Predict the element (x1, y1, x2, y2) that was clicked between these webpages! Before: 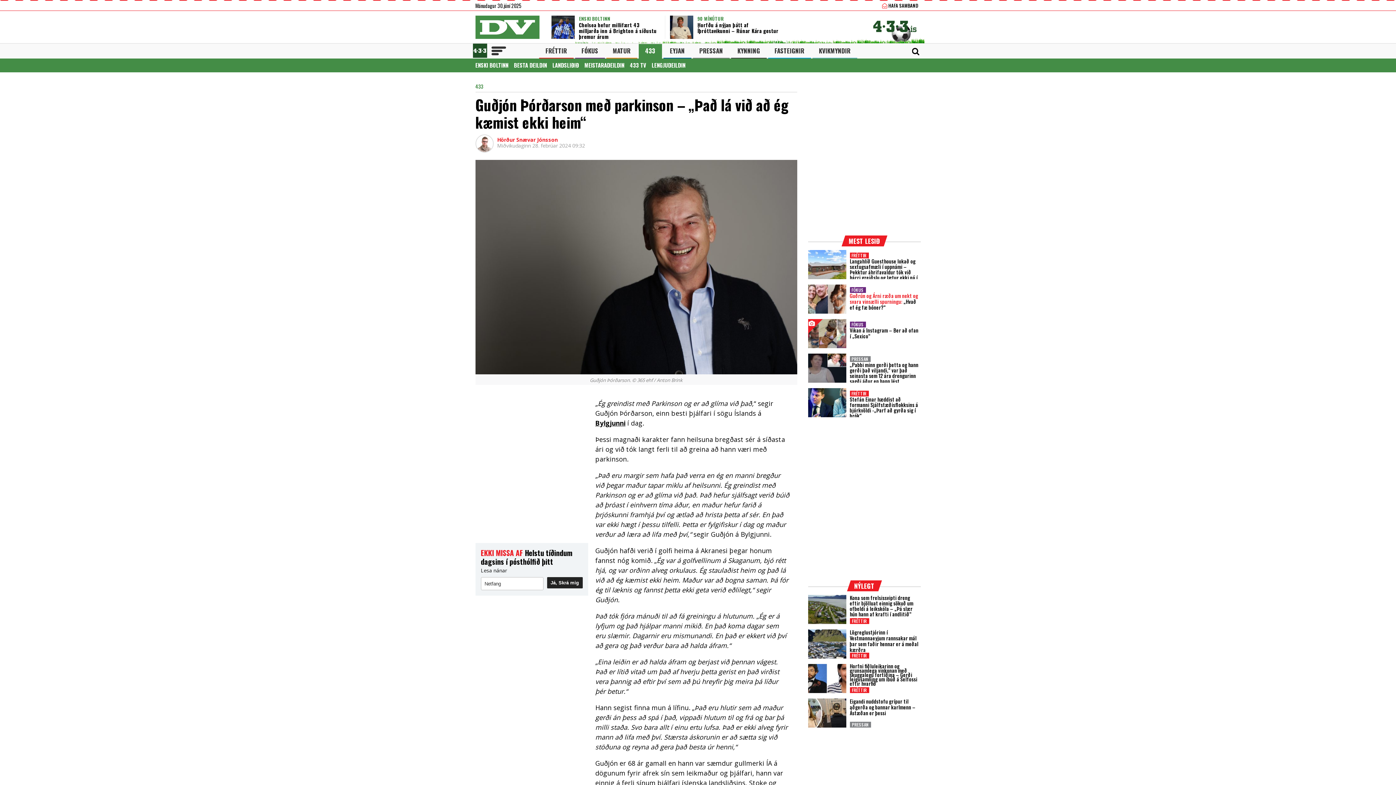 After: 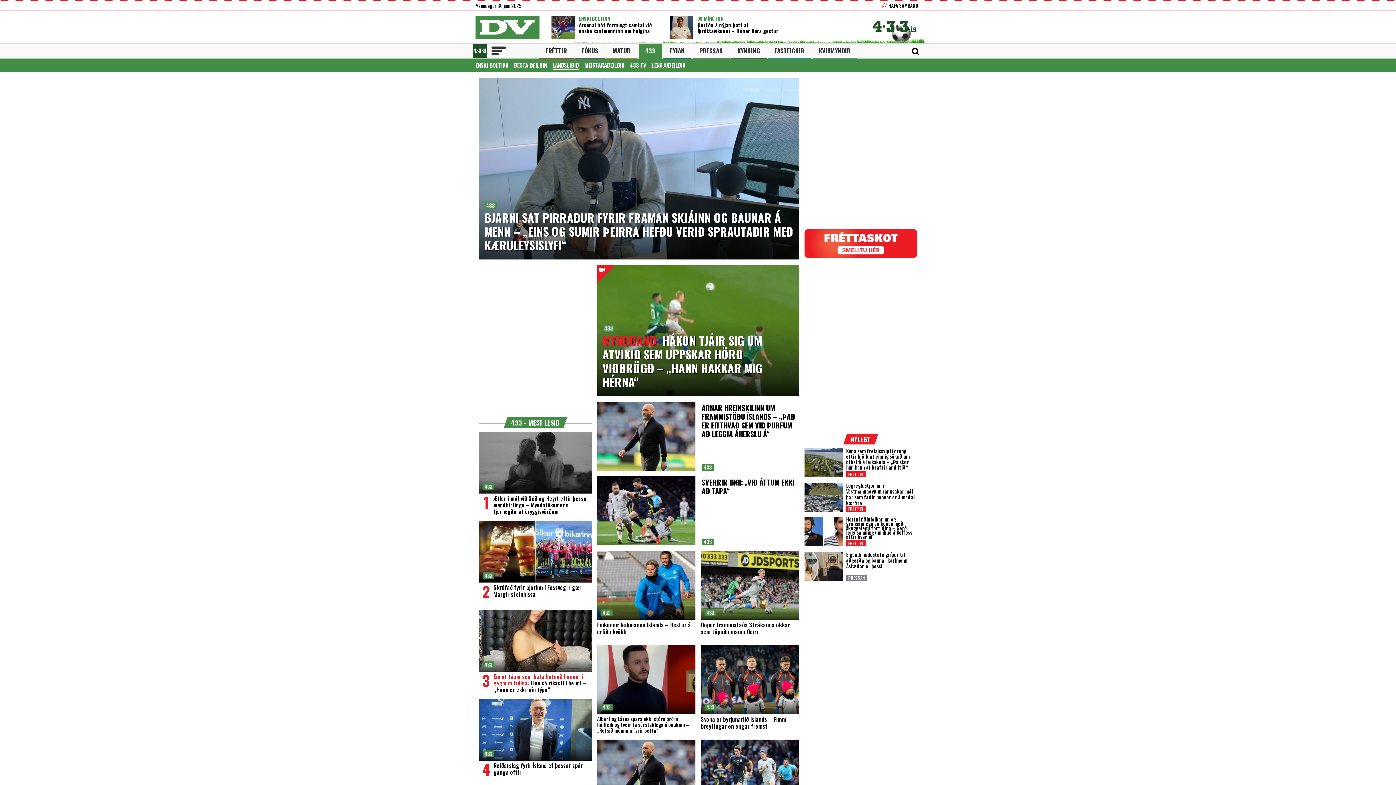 Action: label: LANDSLIÐIÐ bbox: (552, 61, 579, 69)